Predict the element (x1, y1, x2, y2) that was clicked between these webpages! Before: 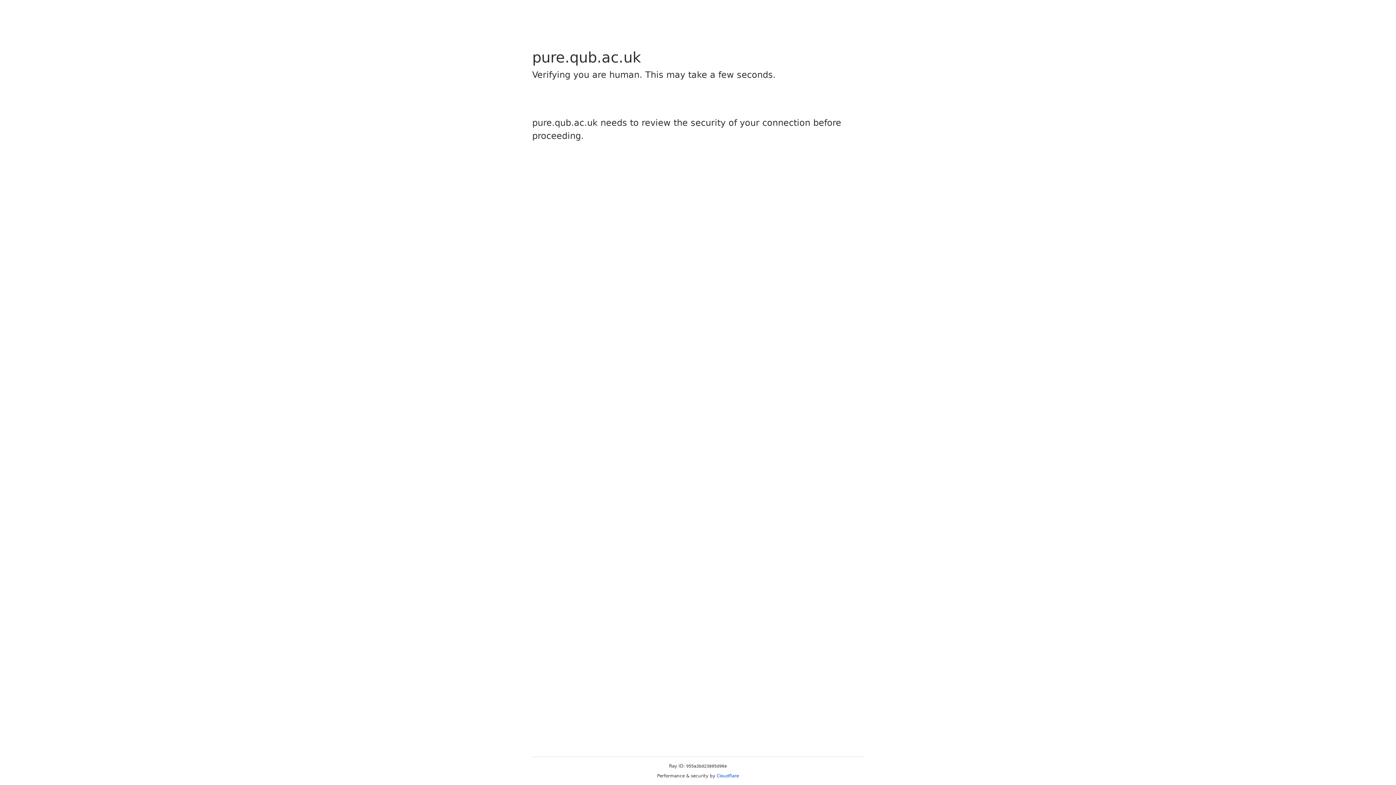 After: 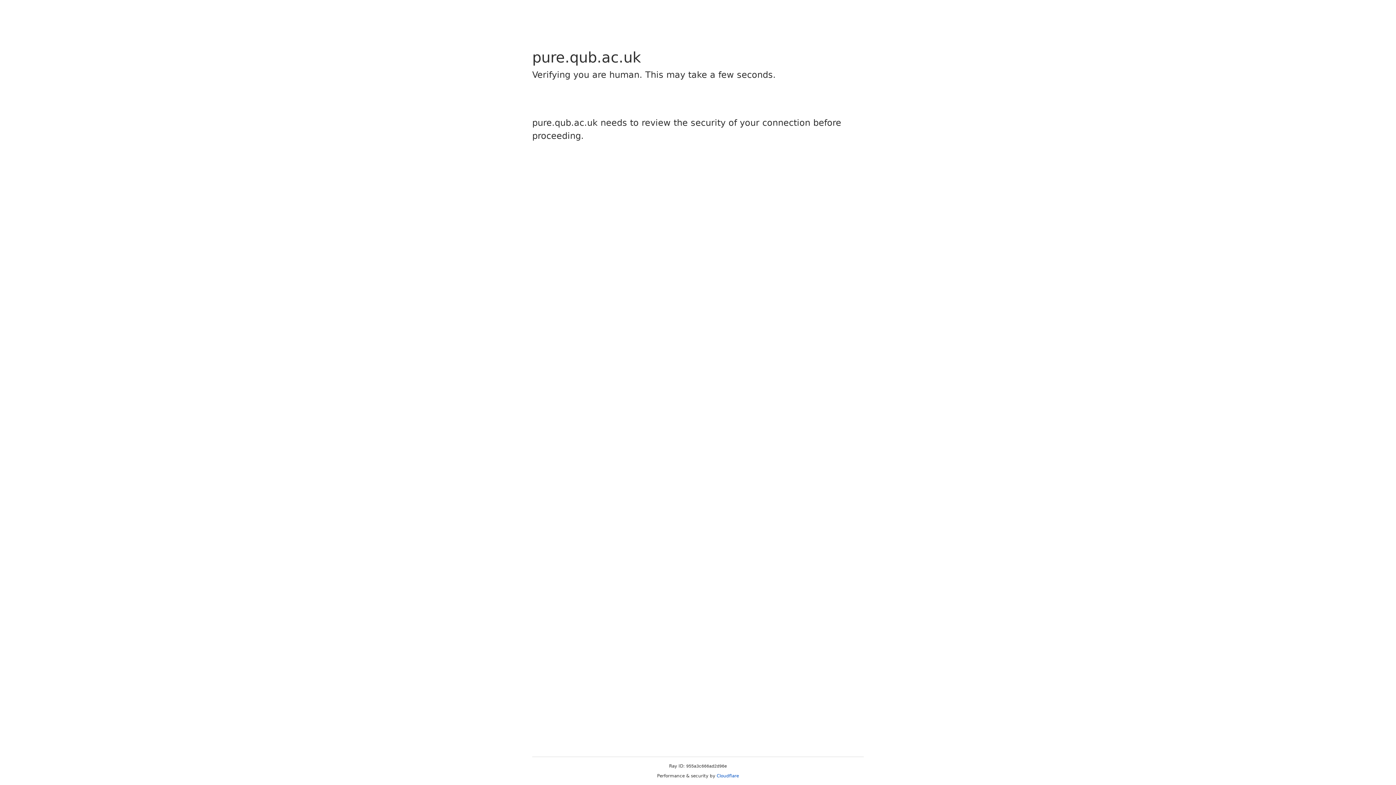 Action: bbox: (716, 773, 739, 778) label: Cloudflare